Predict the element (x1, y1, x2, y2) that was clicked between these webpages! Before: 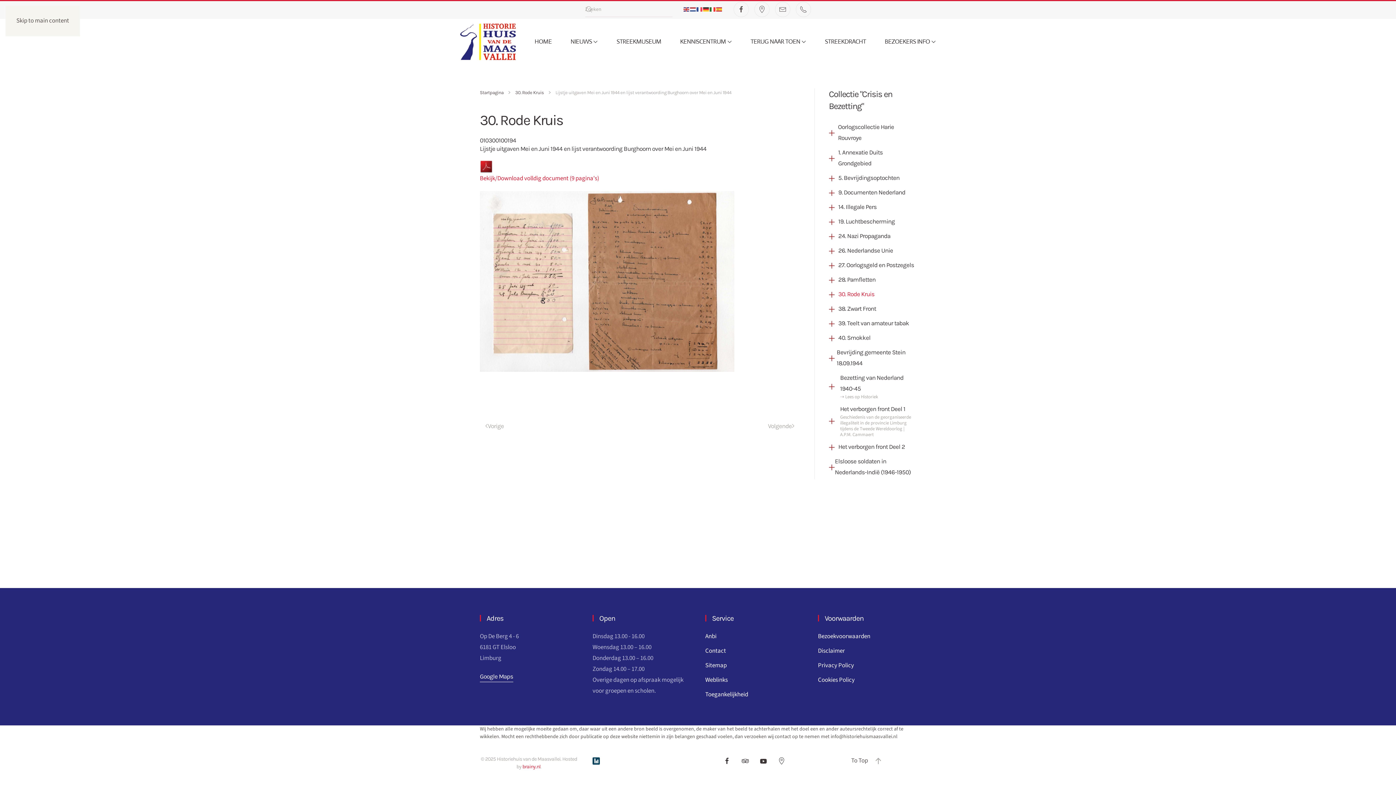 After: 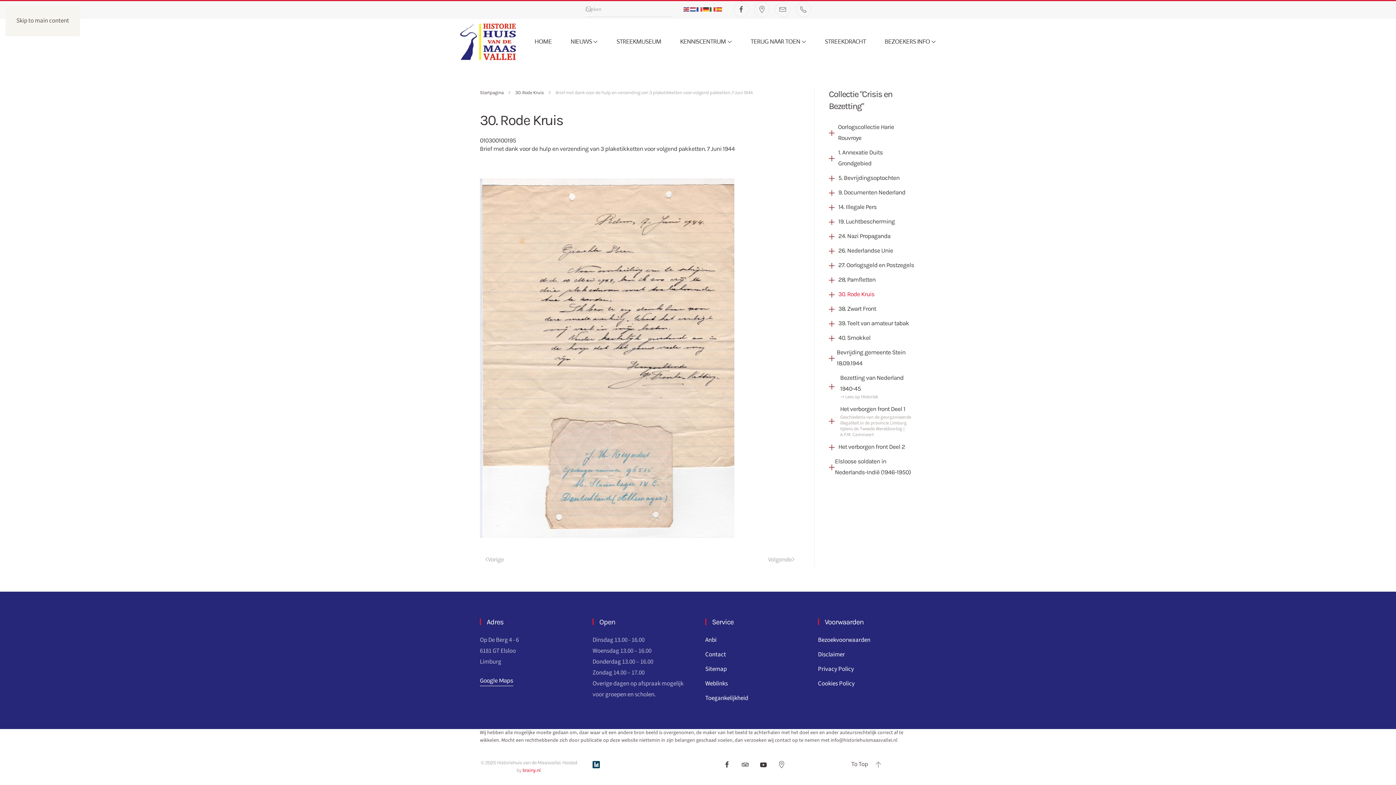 Action: label: Next page bbox: (762, 419, 800, 433)